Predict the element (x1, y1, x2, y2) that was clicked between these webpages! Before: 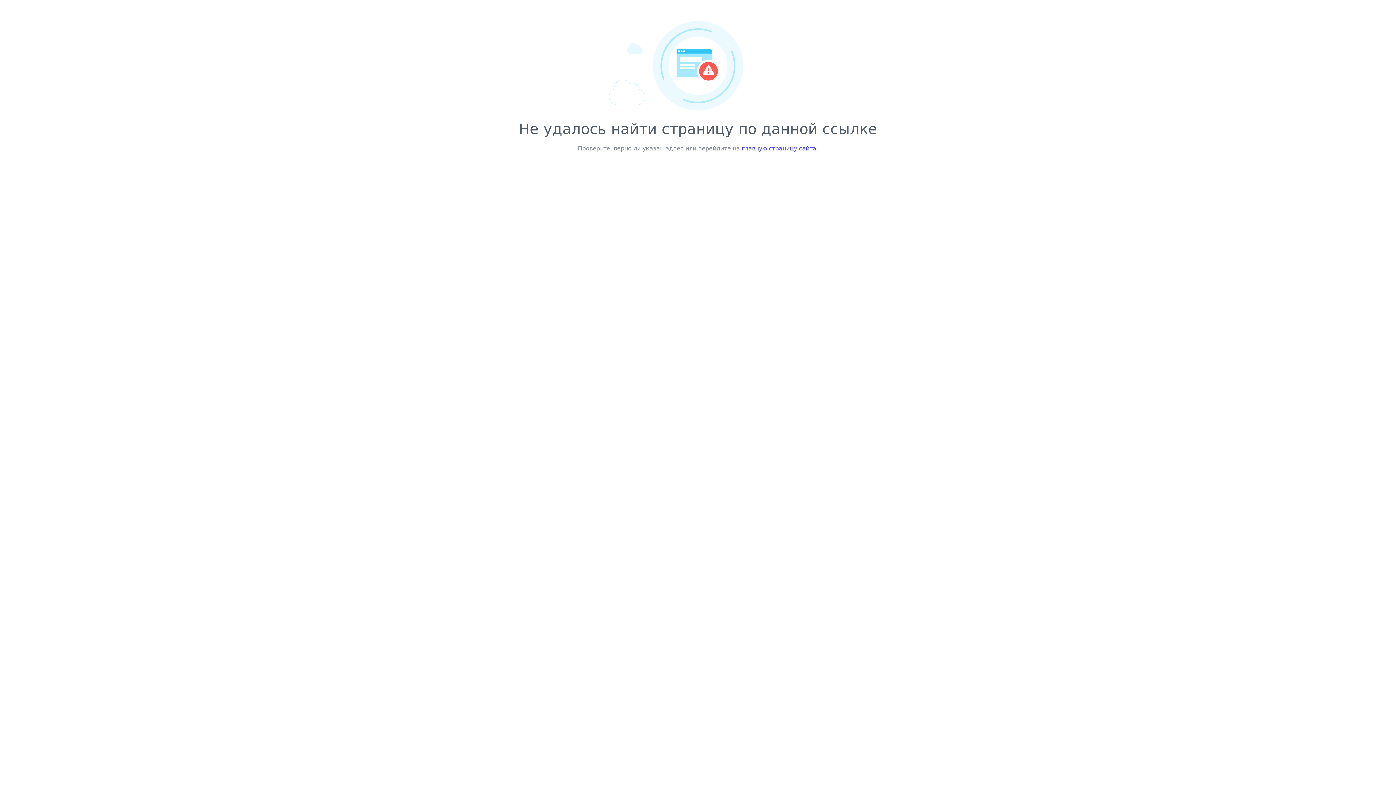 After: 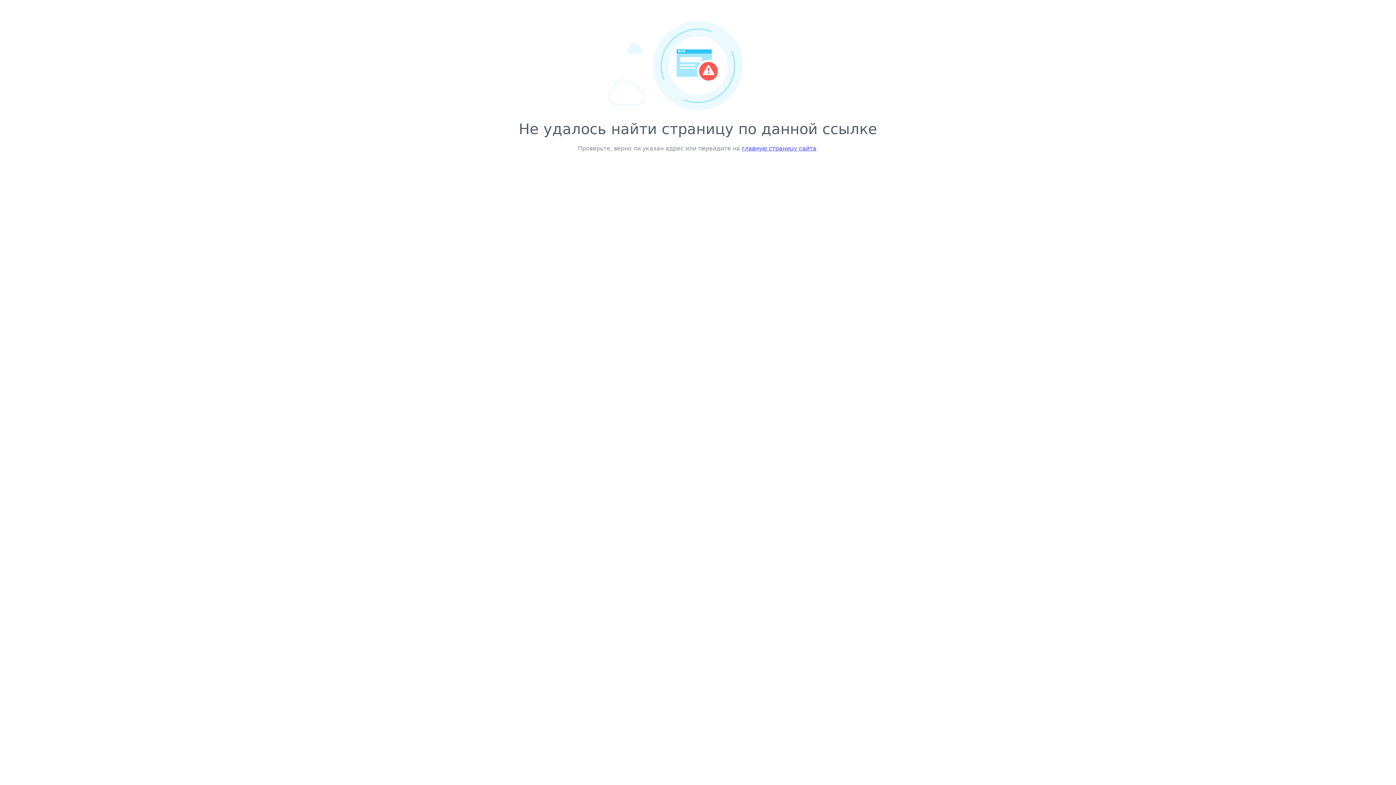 Action: label: главную страницу сайта bbox: (742, 145, 816, 152)